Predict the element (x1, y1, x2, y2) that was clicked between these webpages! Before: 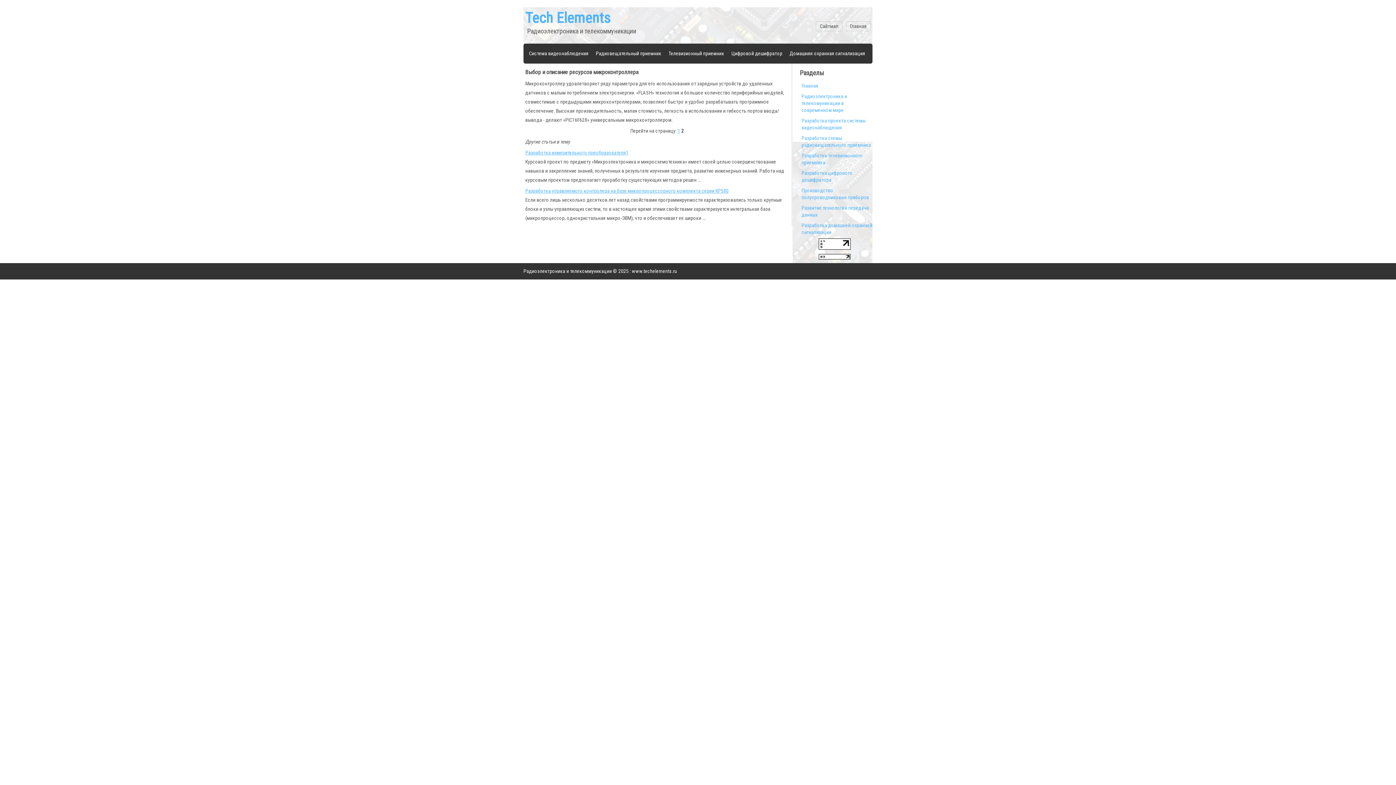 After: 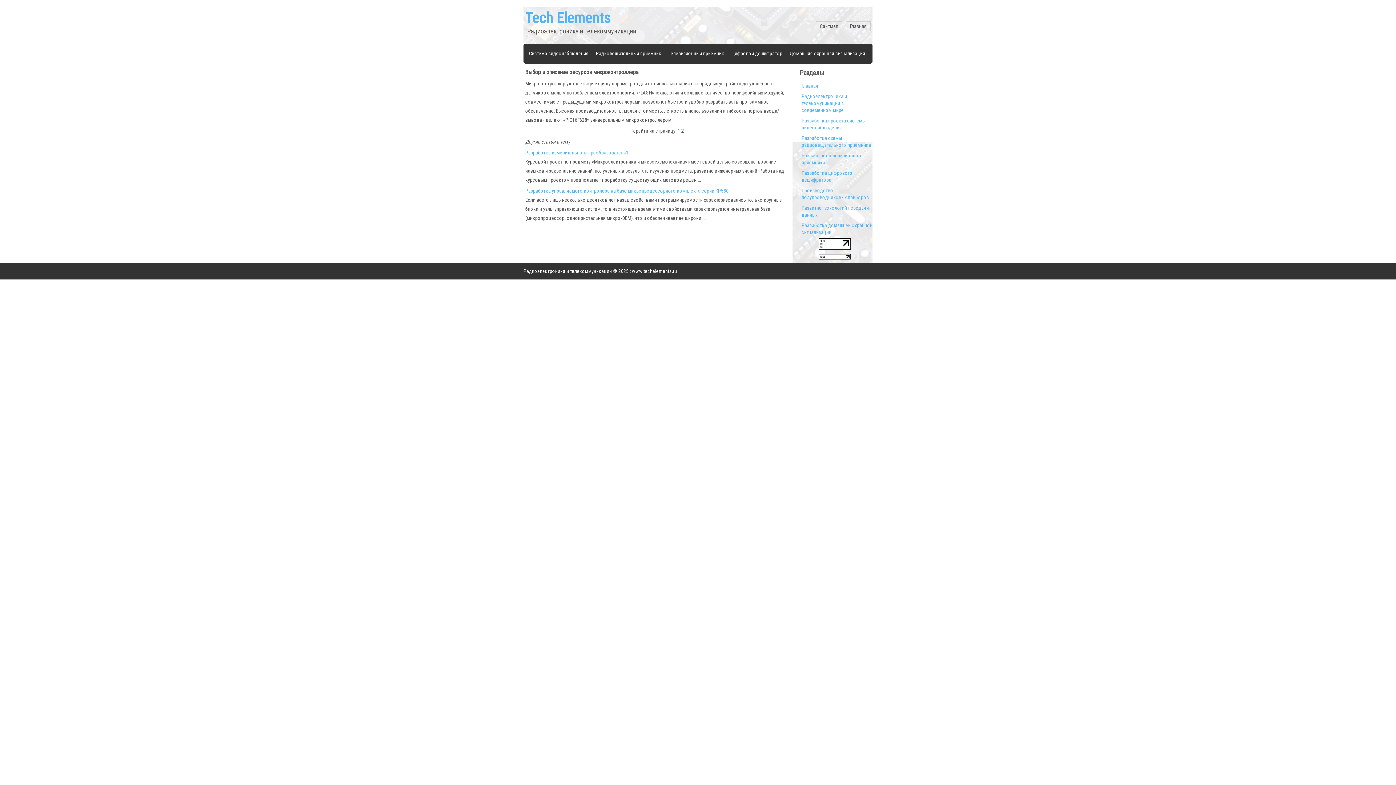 Action: bbox: (818, 245, 850, 250)